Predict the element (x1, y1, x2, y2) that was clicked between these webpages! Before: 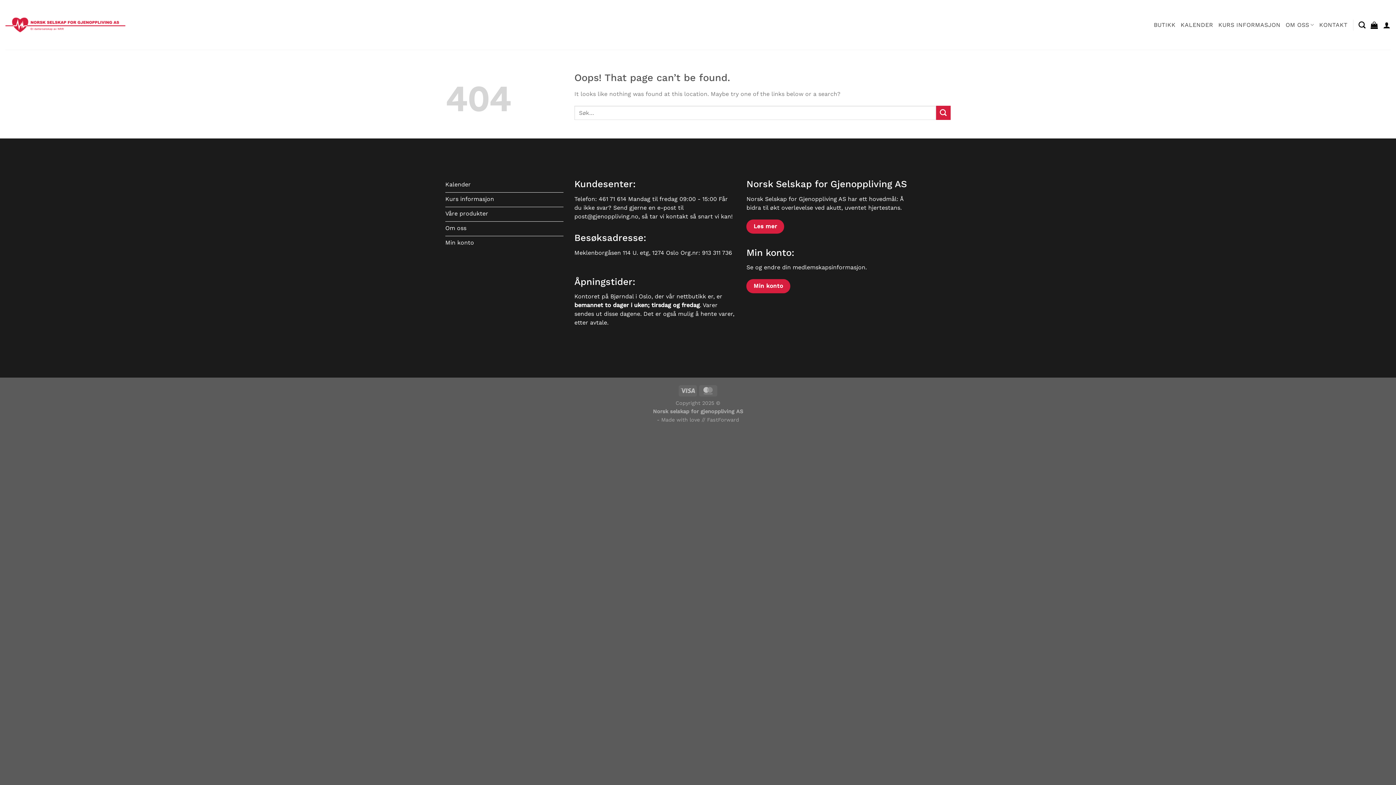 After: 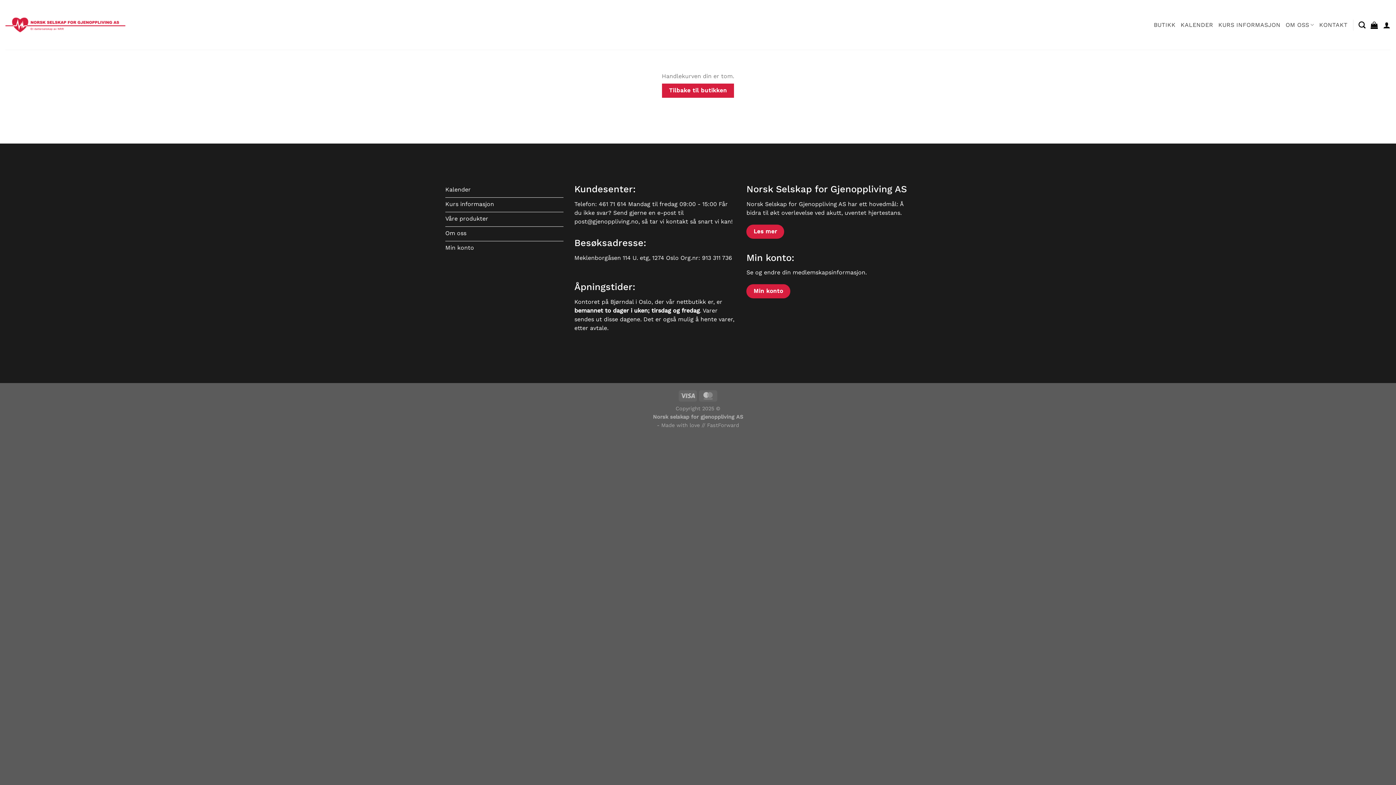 Action: bbox: (1371, 16, 1378, 32)